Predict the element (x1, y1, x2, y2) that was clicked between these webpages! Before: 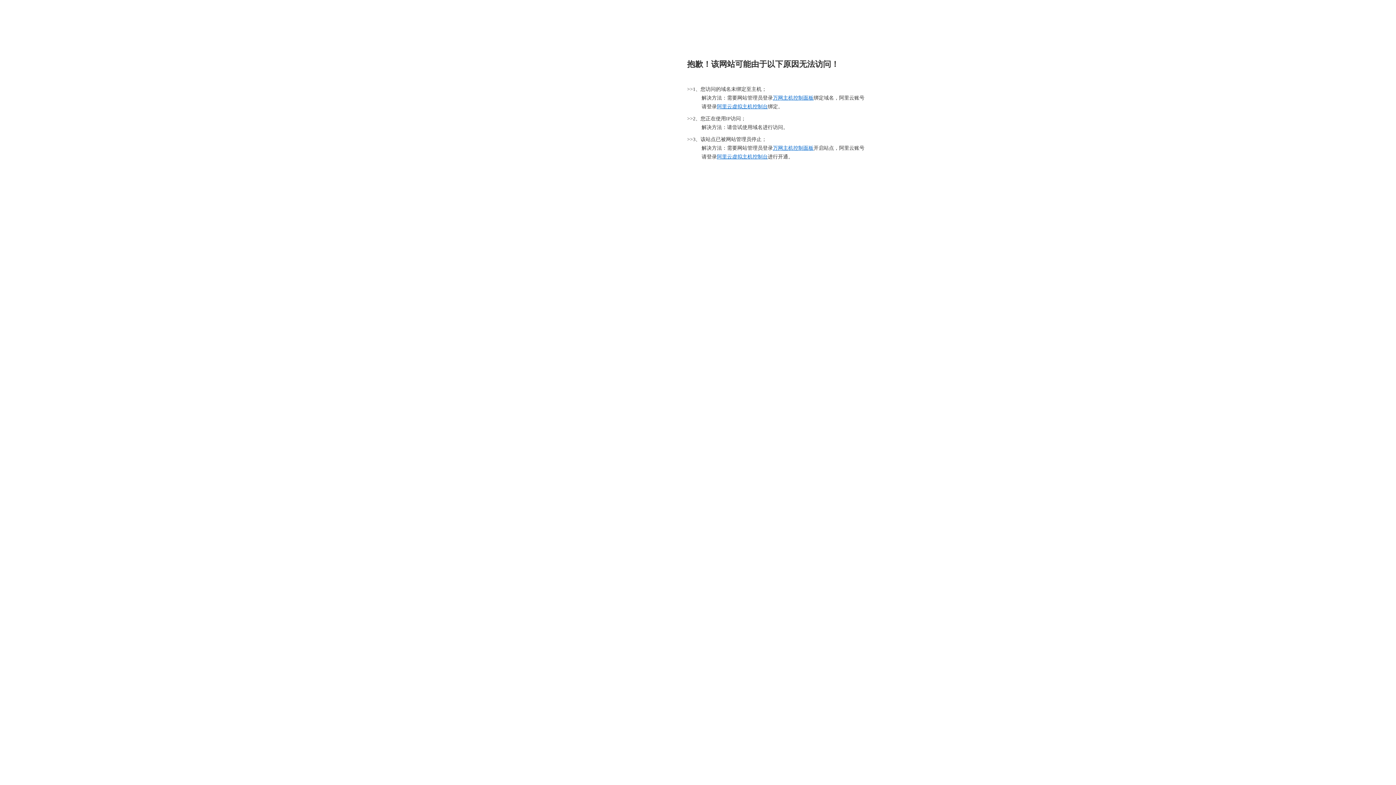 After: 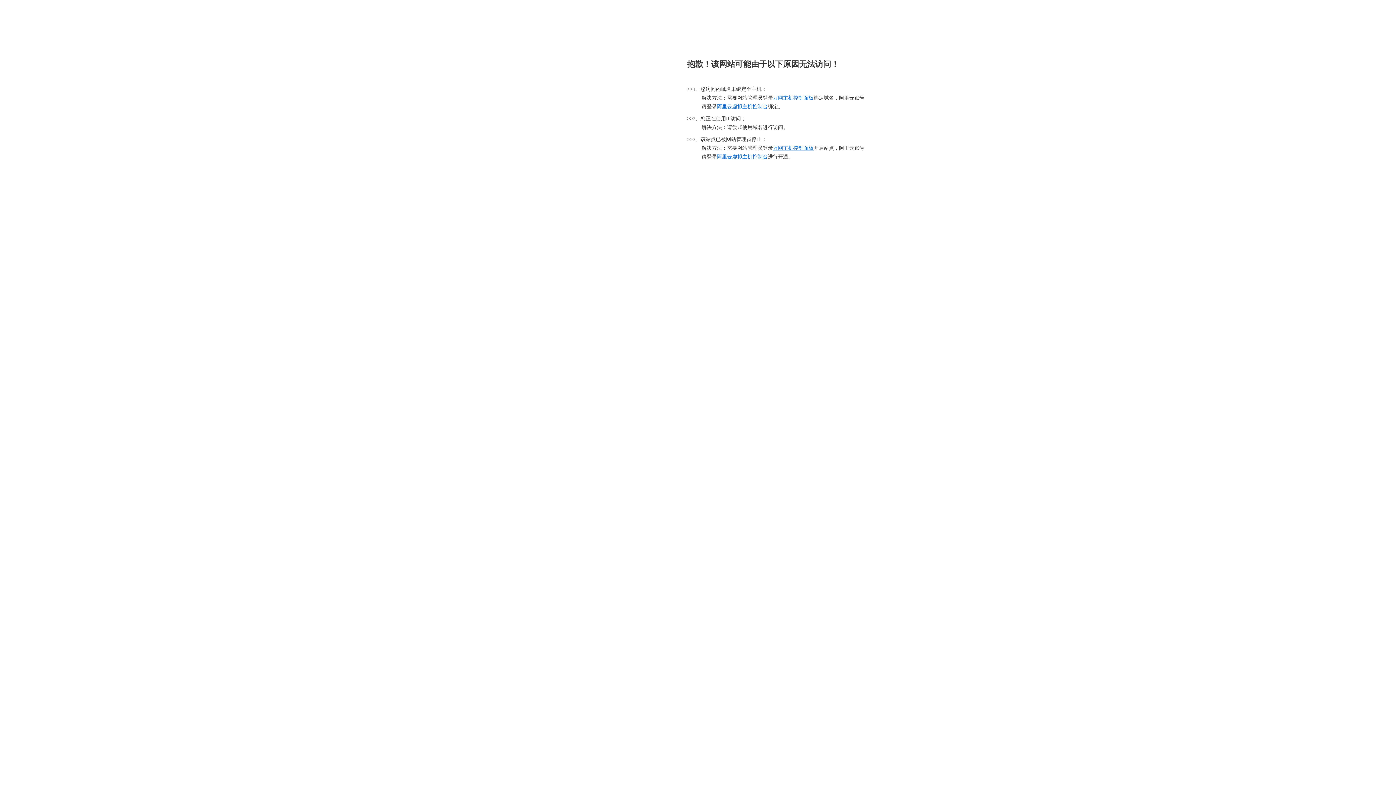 Action: bbox: (717, 104, 768, 109) label: 阿里云虚拟主机控制台